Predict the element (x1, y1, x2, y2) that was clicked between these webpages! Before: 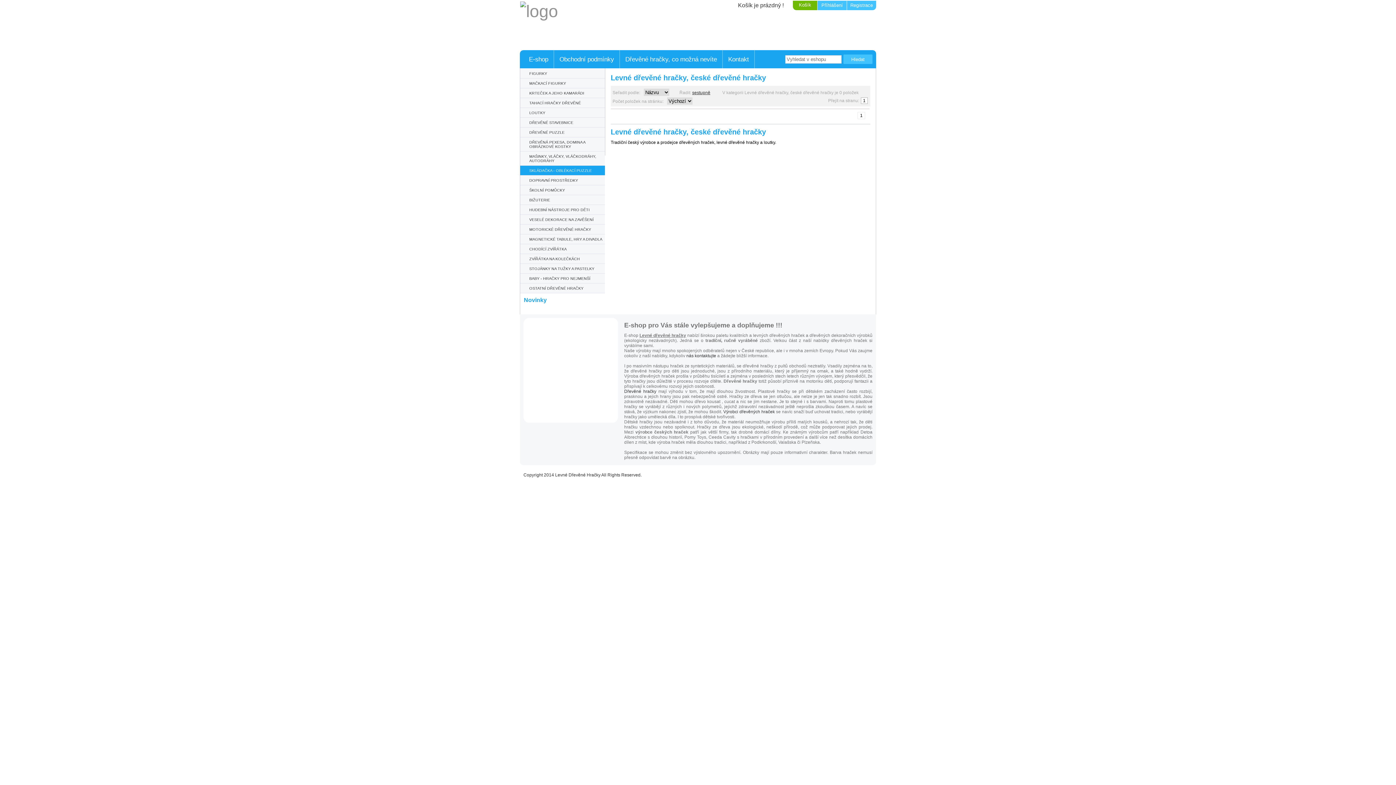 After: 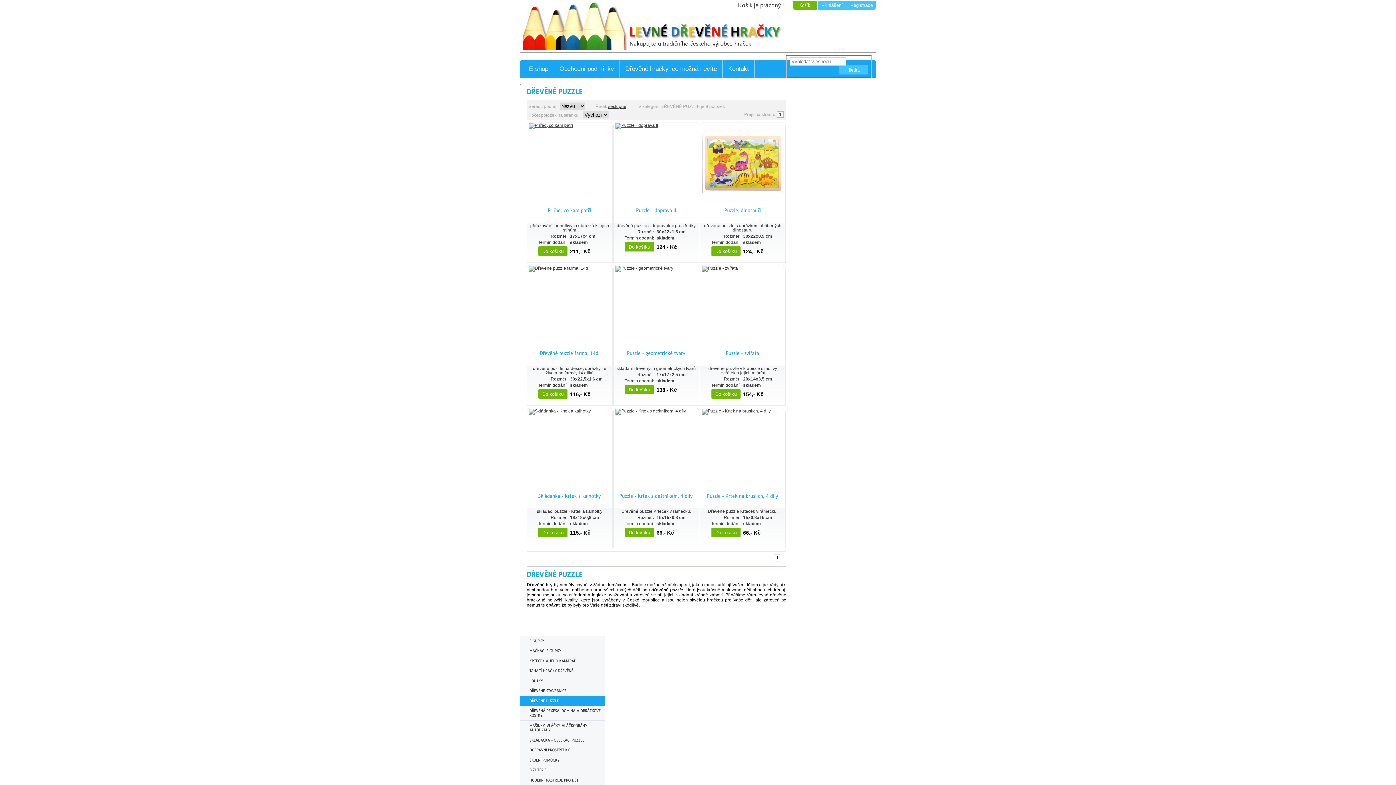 Action: bbox: (520, 127, 605, 137) label: DŘEVĚNÉ PUZZLE